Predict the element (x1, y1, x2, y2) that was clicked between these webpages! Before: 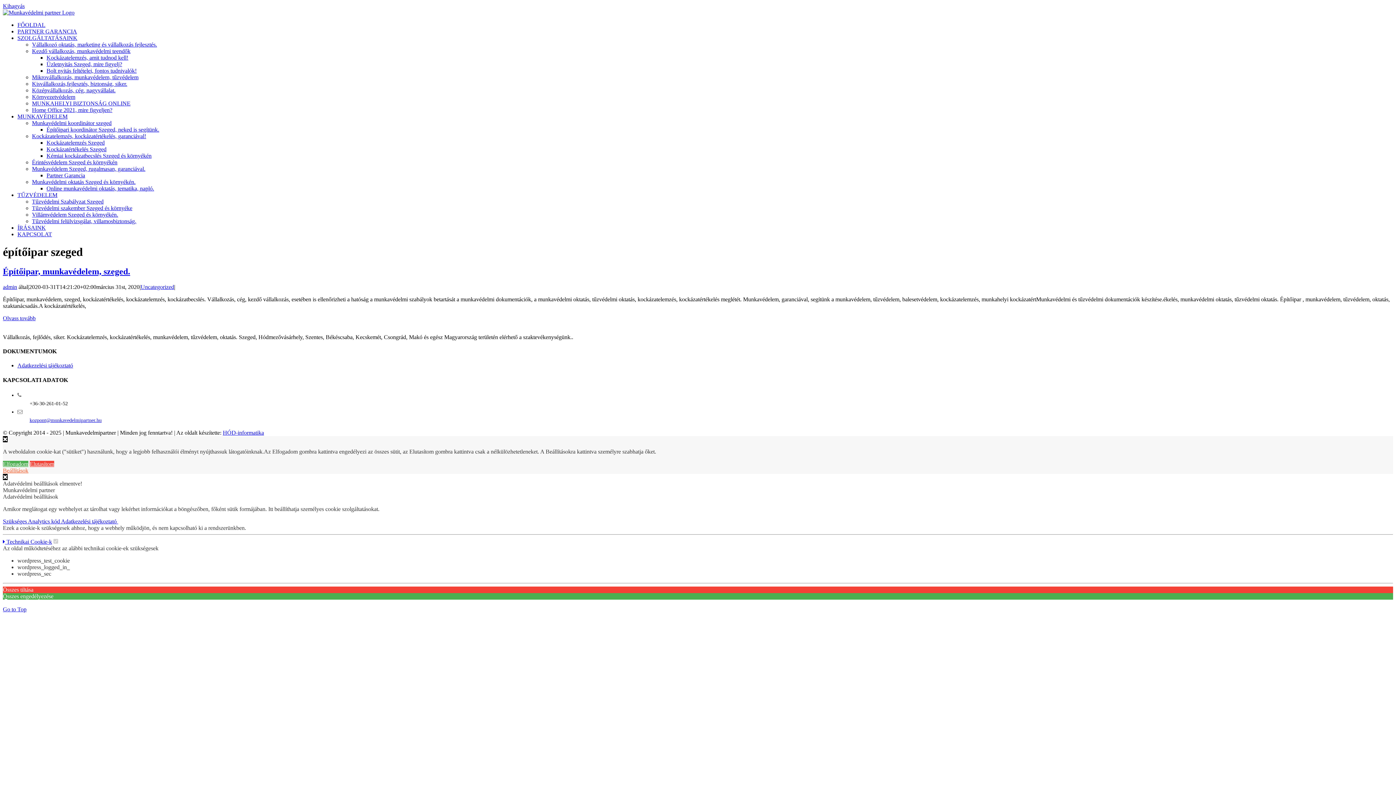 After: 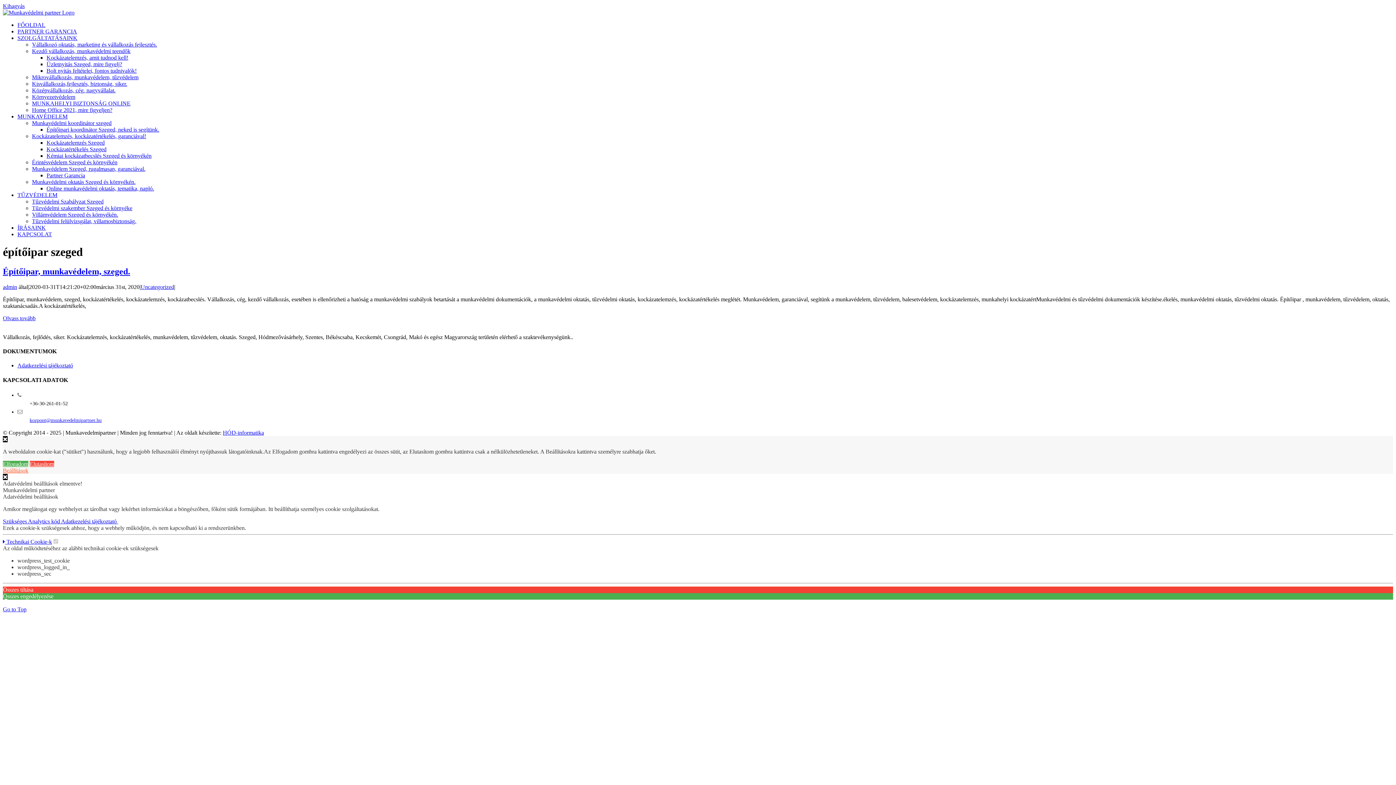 Action: bbox: (2, 467, 28, 473) label: Beállítások